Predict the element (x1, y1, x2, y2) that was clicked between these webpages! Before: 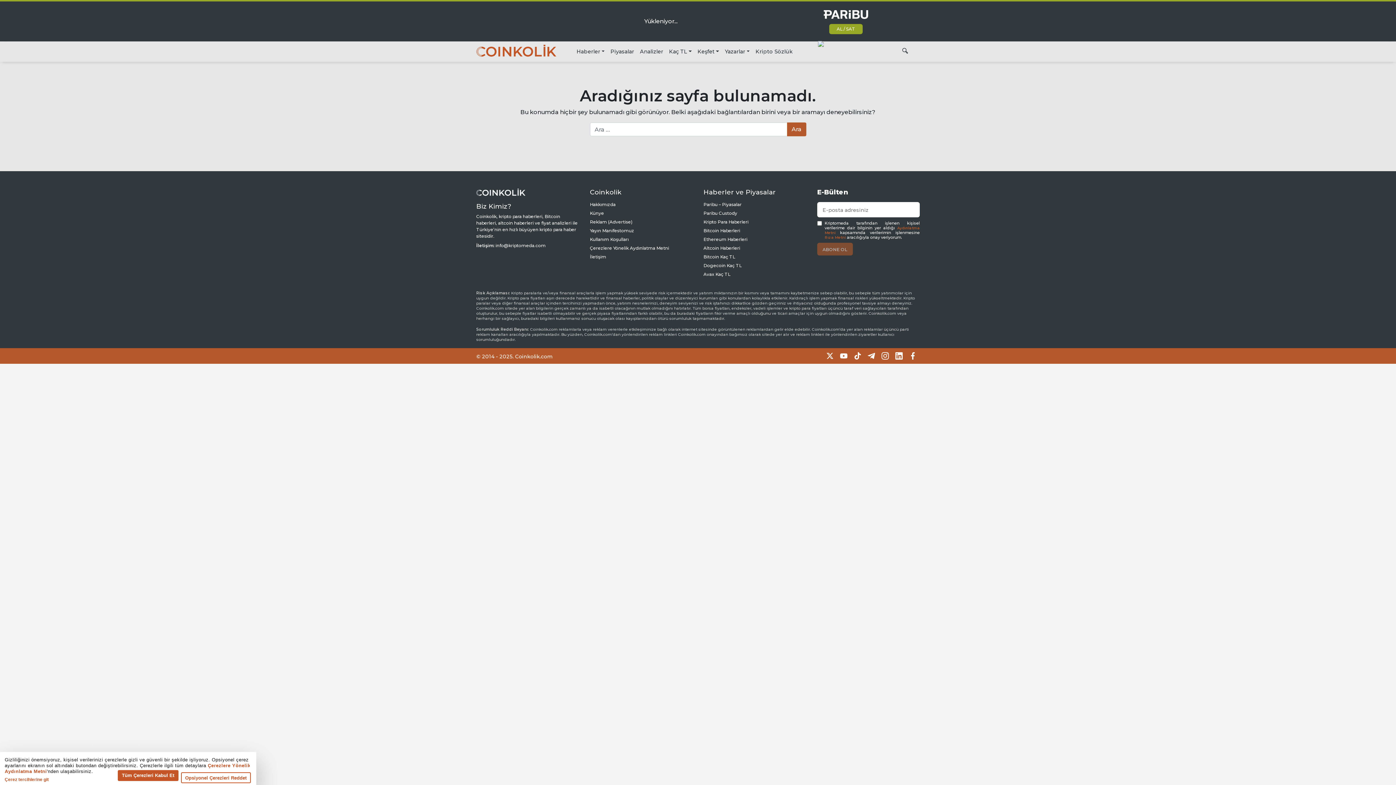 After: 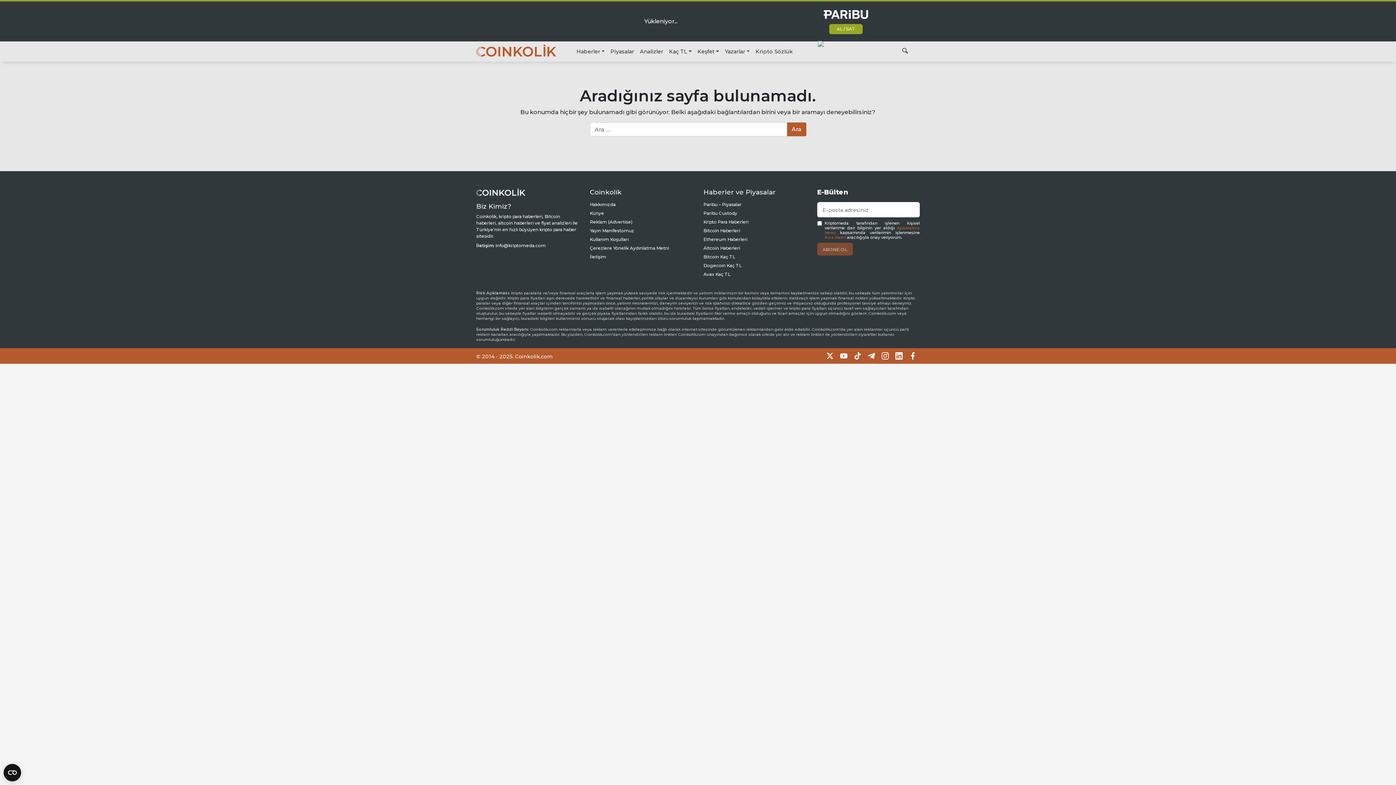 Action: bbox: (826, 352, 833, 360)